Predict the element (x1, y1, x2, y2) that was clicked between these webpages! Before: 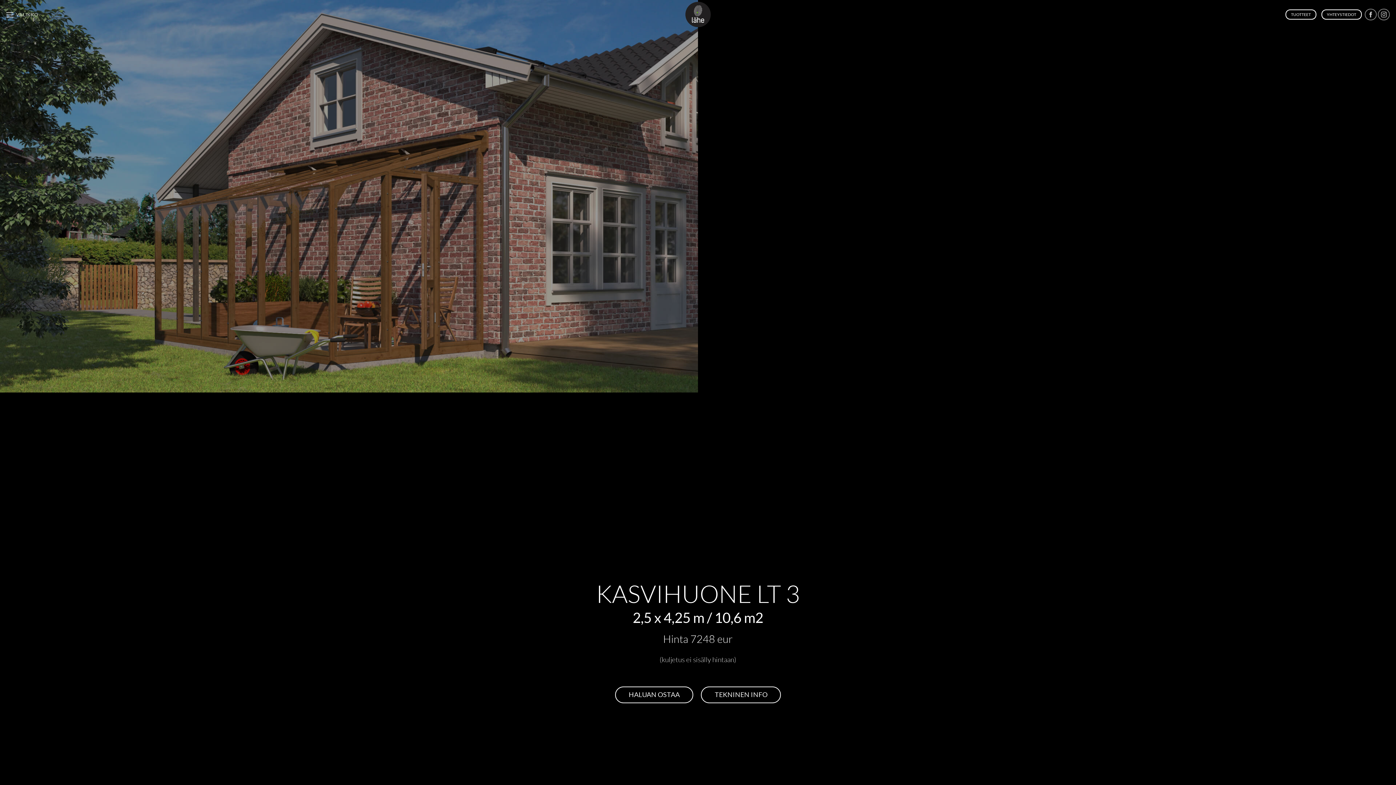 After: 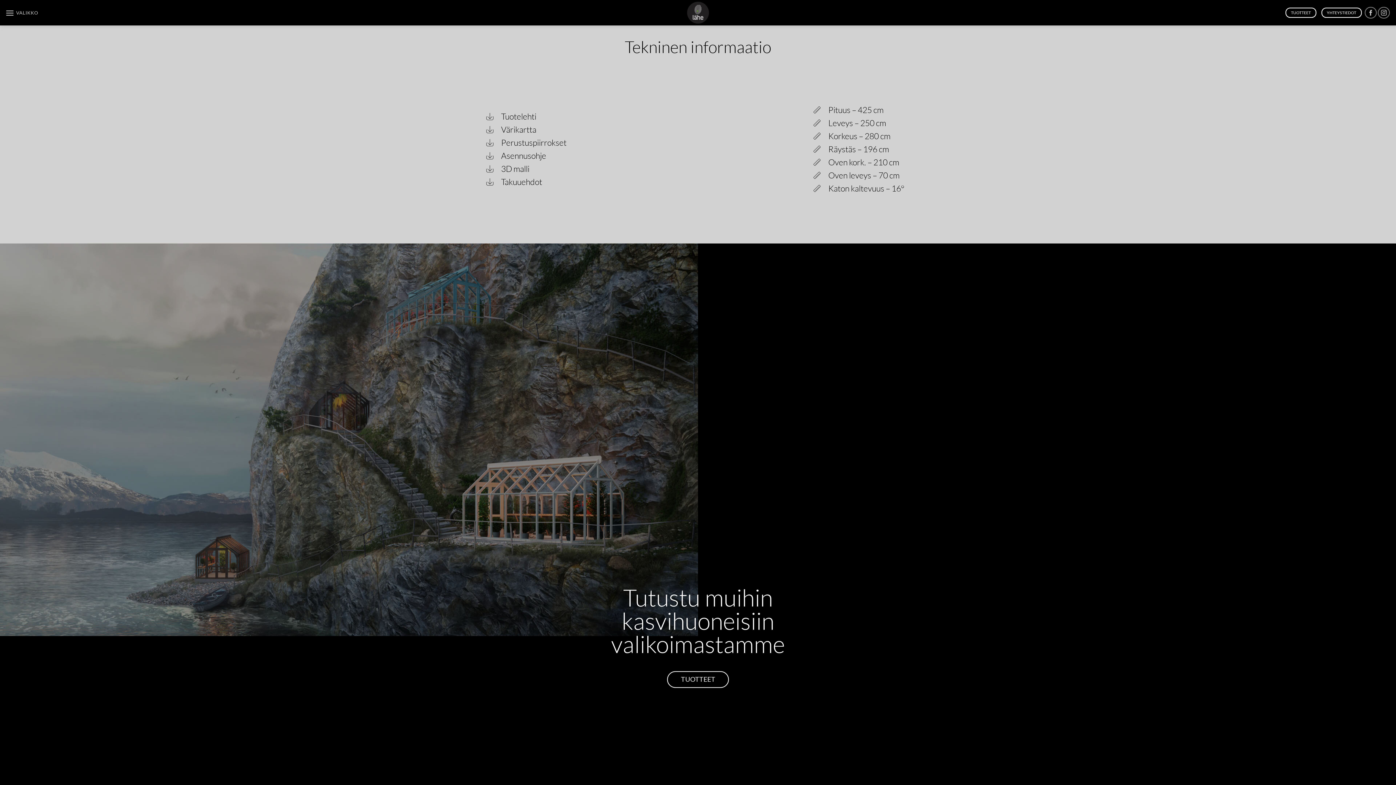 Action: label: TEKNINEN INFO  bbox: (701, 686, 781, 703)